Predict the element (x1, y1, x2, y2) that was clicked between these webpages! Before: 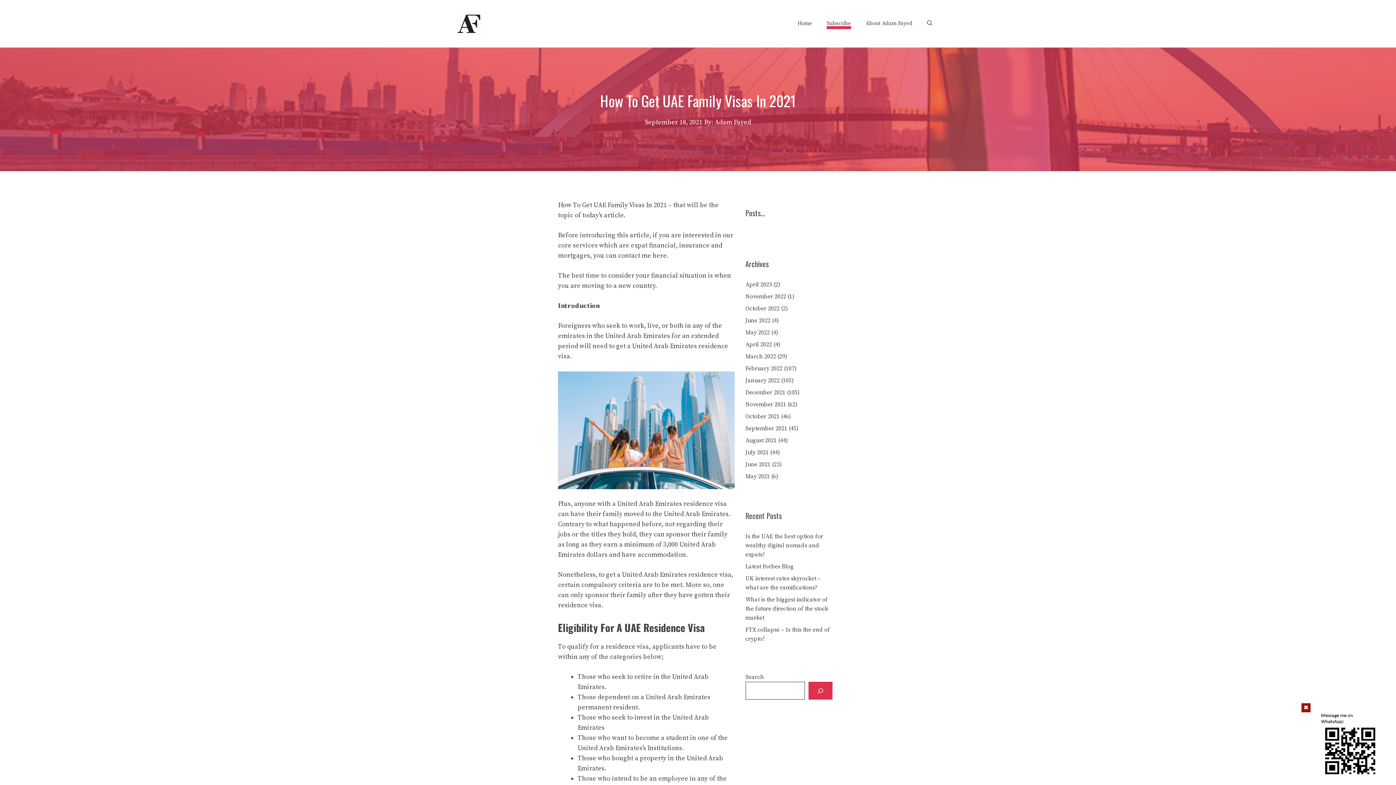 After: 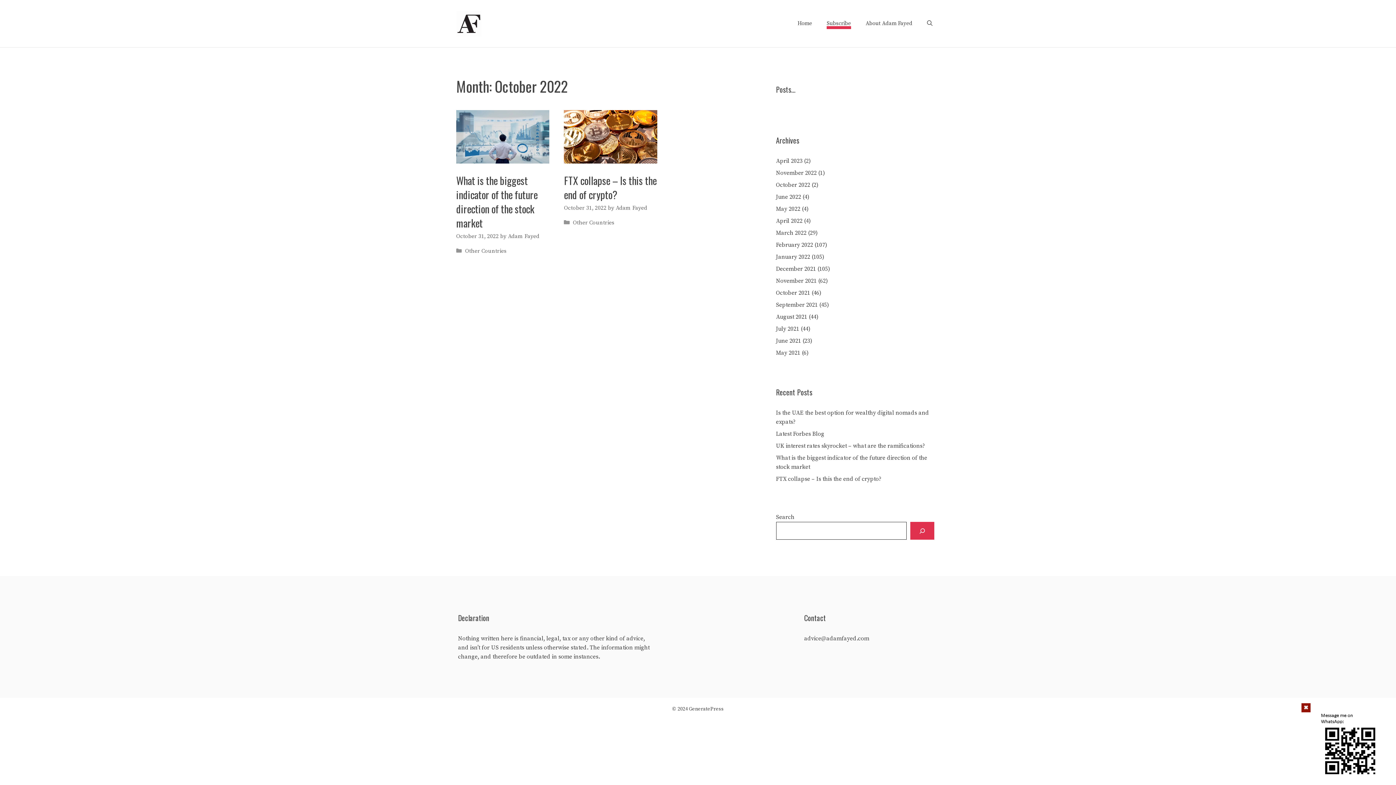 Action: bbox: (745, 305, 779, 312) label: October 2022